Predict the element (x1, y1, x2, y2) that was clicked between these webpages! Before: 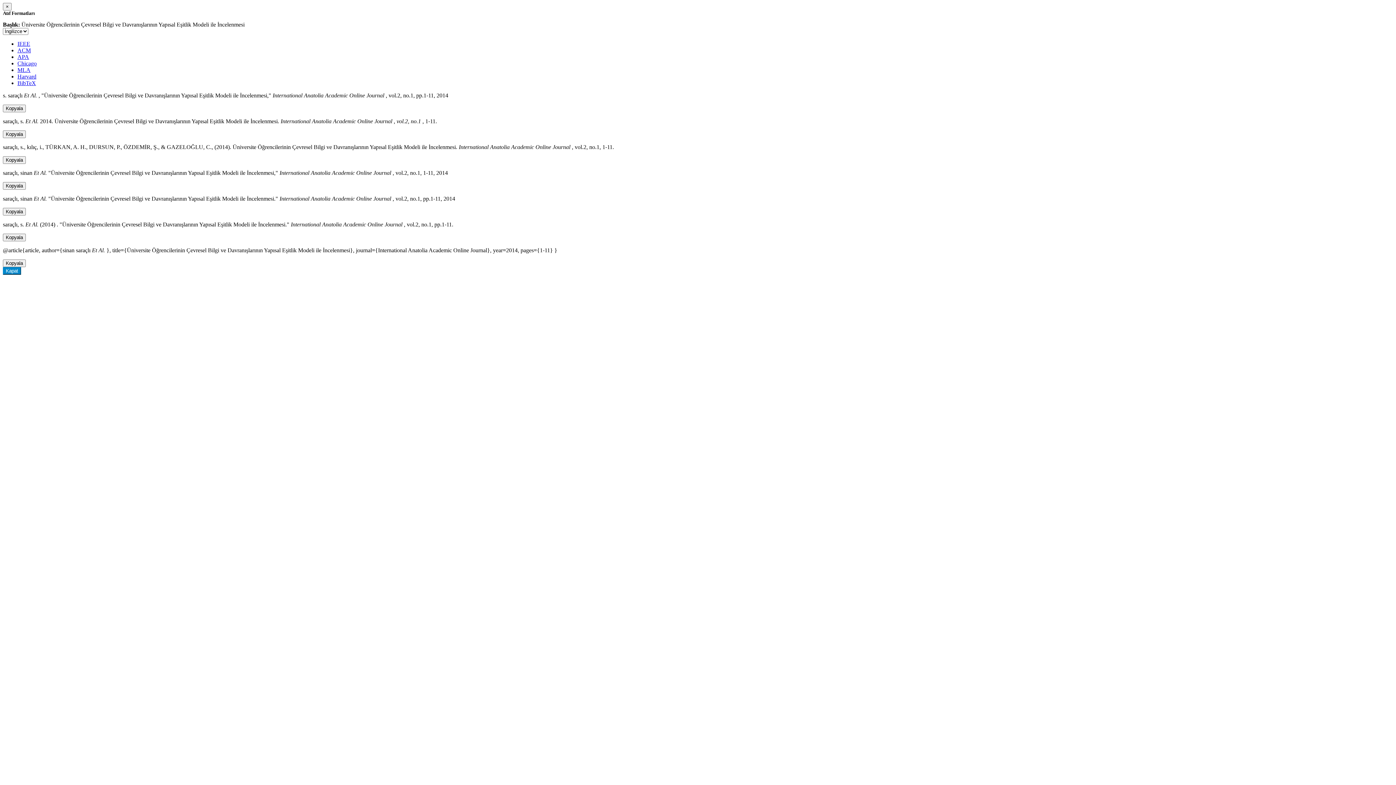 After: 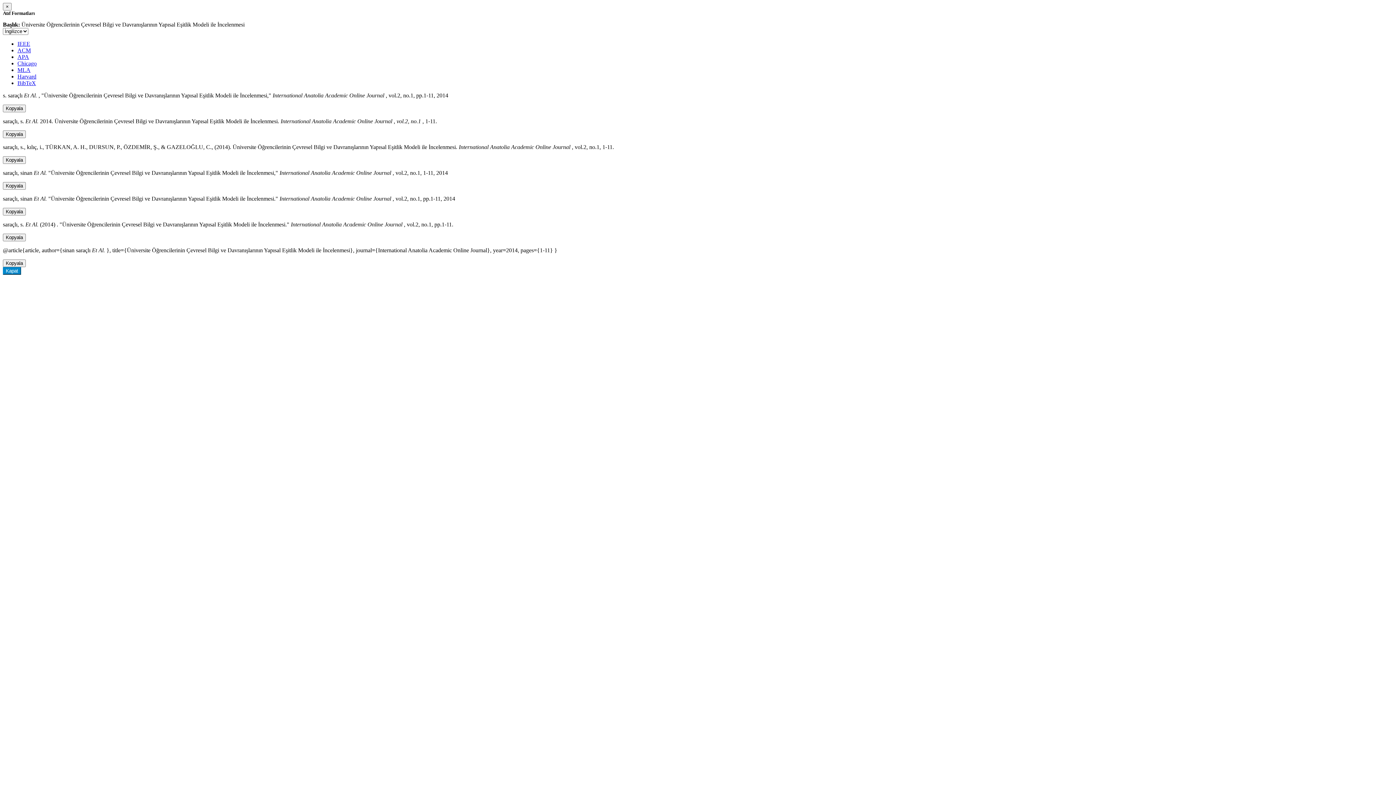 Action: label: MLA bbox: (17, 66, 30, 73)